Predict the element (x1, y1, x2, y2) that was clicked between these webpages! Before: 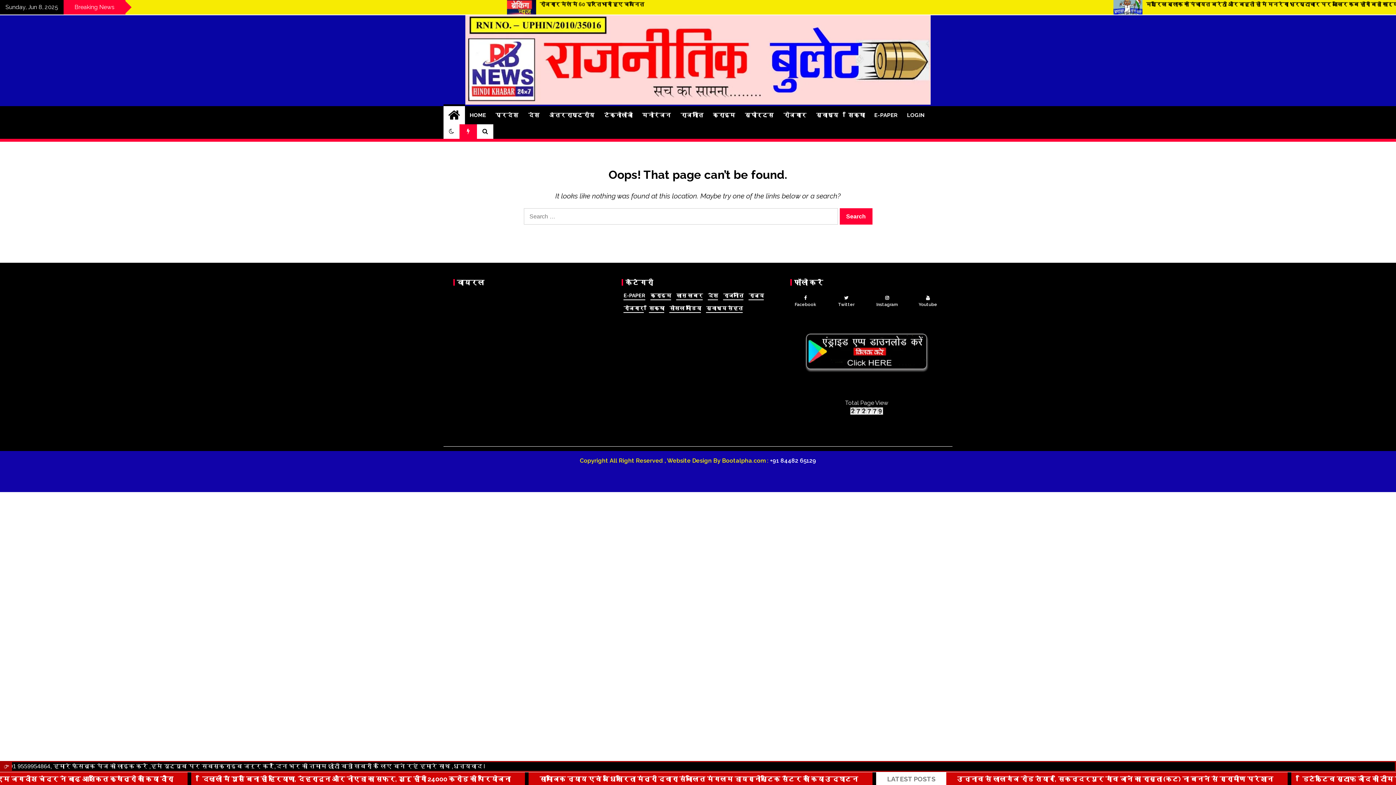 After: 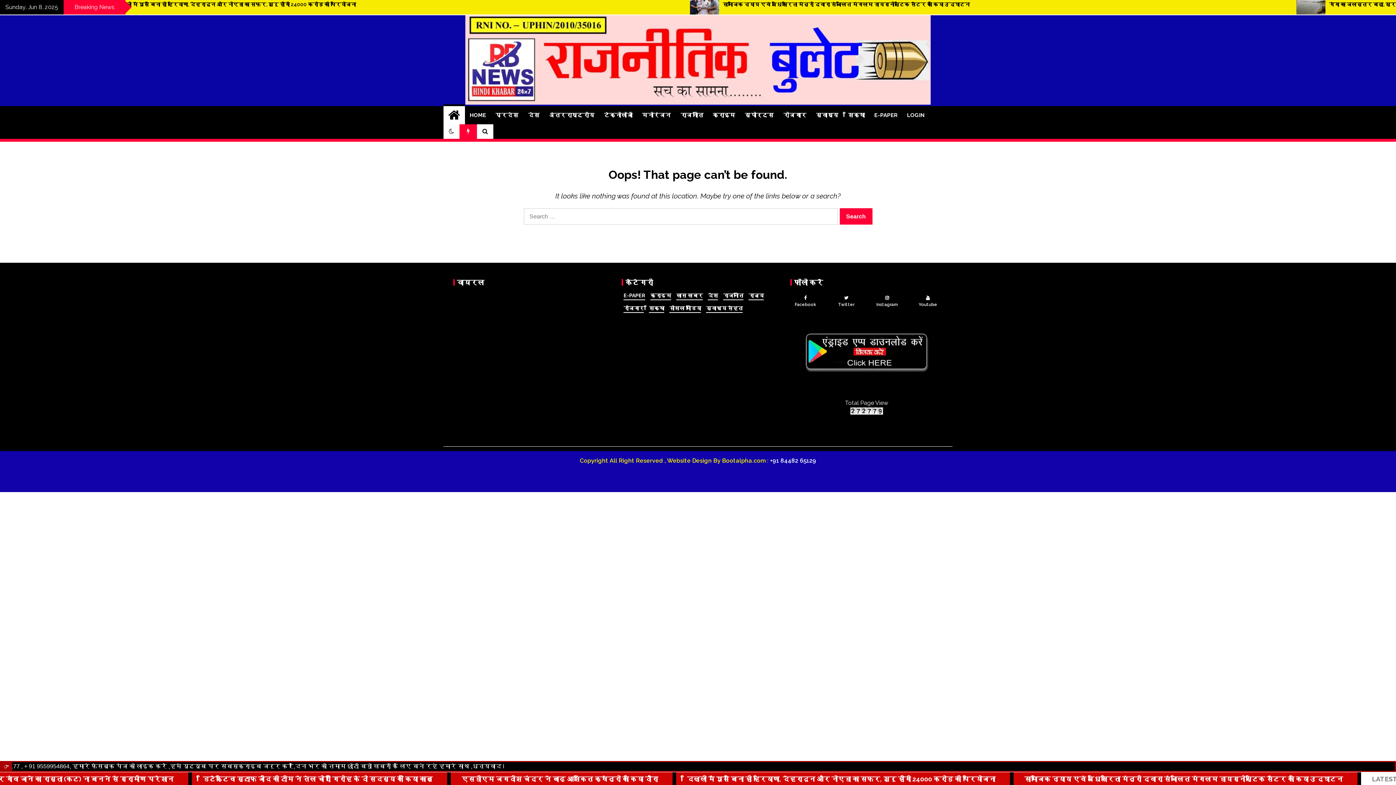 Action: bbox: (790, 407, 943, 414) label: 
